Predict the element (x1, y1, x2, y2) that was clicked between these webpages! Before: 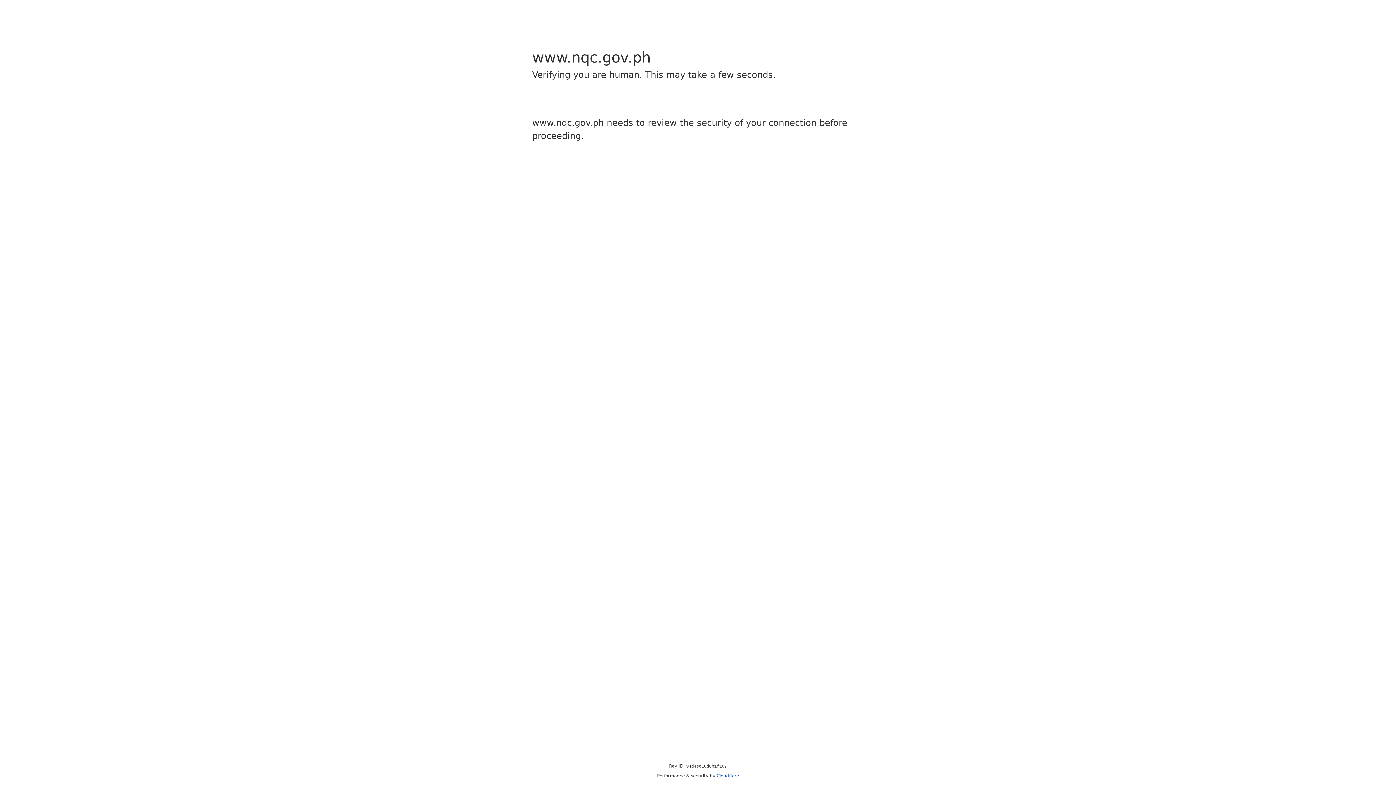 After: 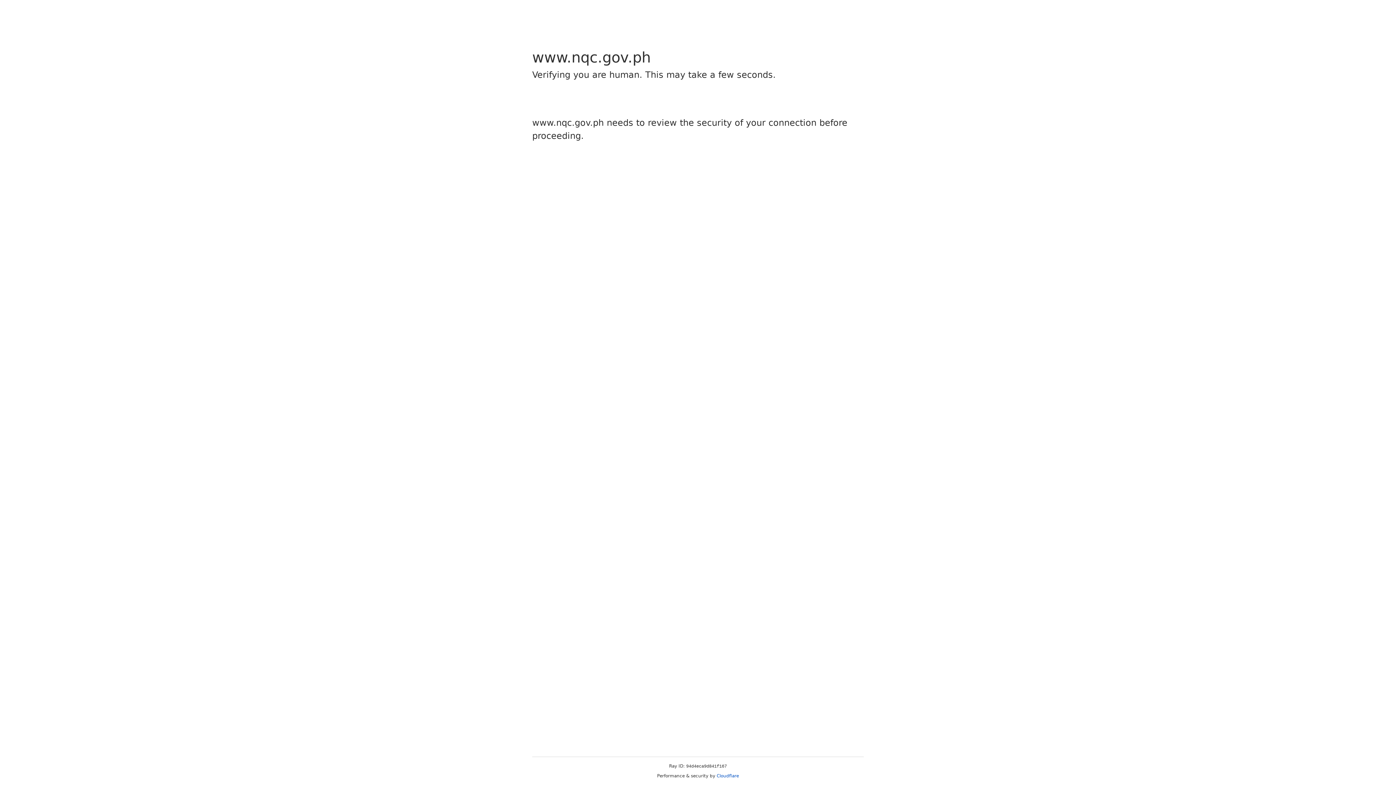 Action: bbox: (716, 773, 739, 778) label: Cloudflare